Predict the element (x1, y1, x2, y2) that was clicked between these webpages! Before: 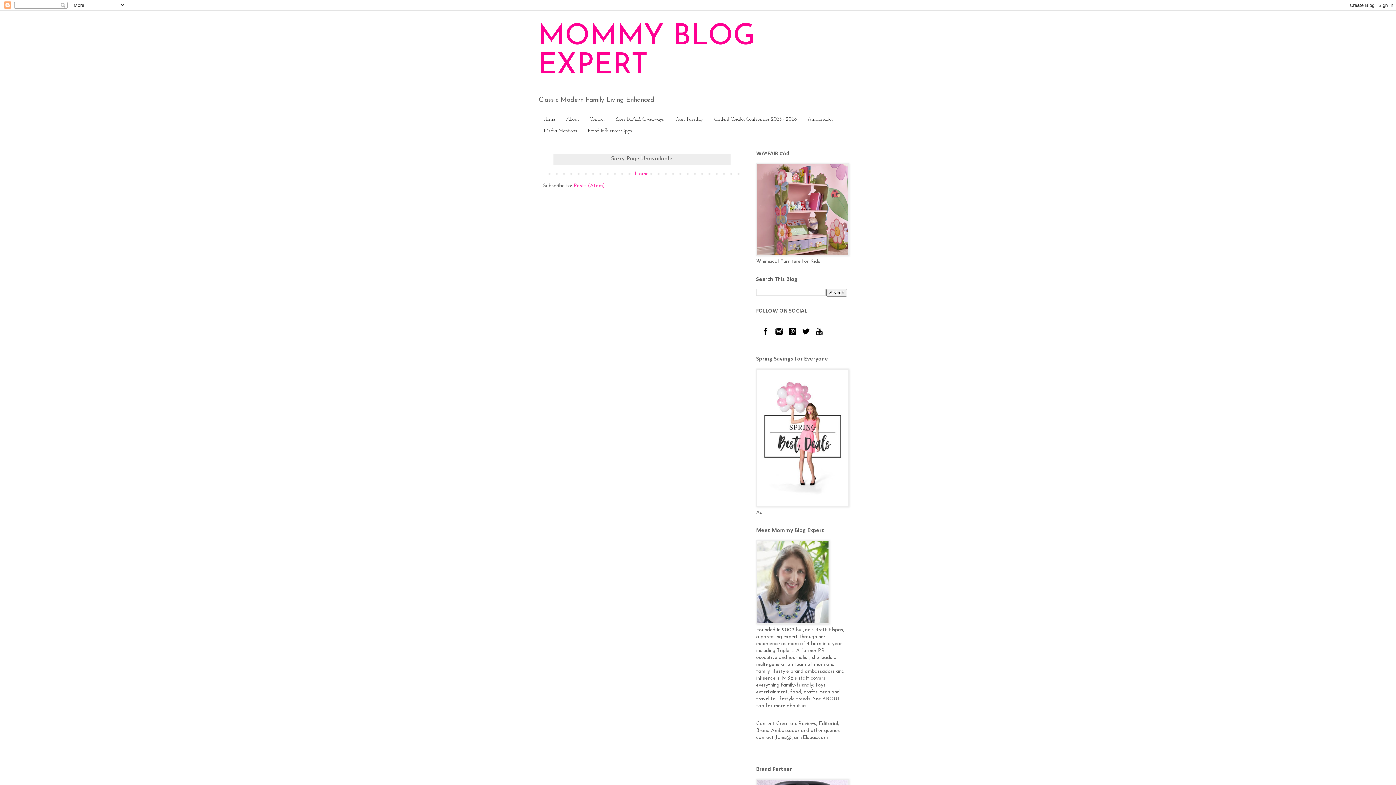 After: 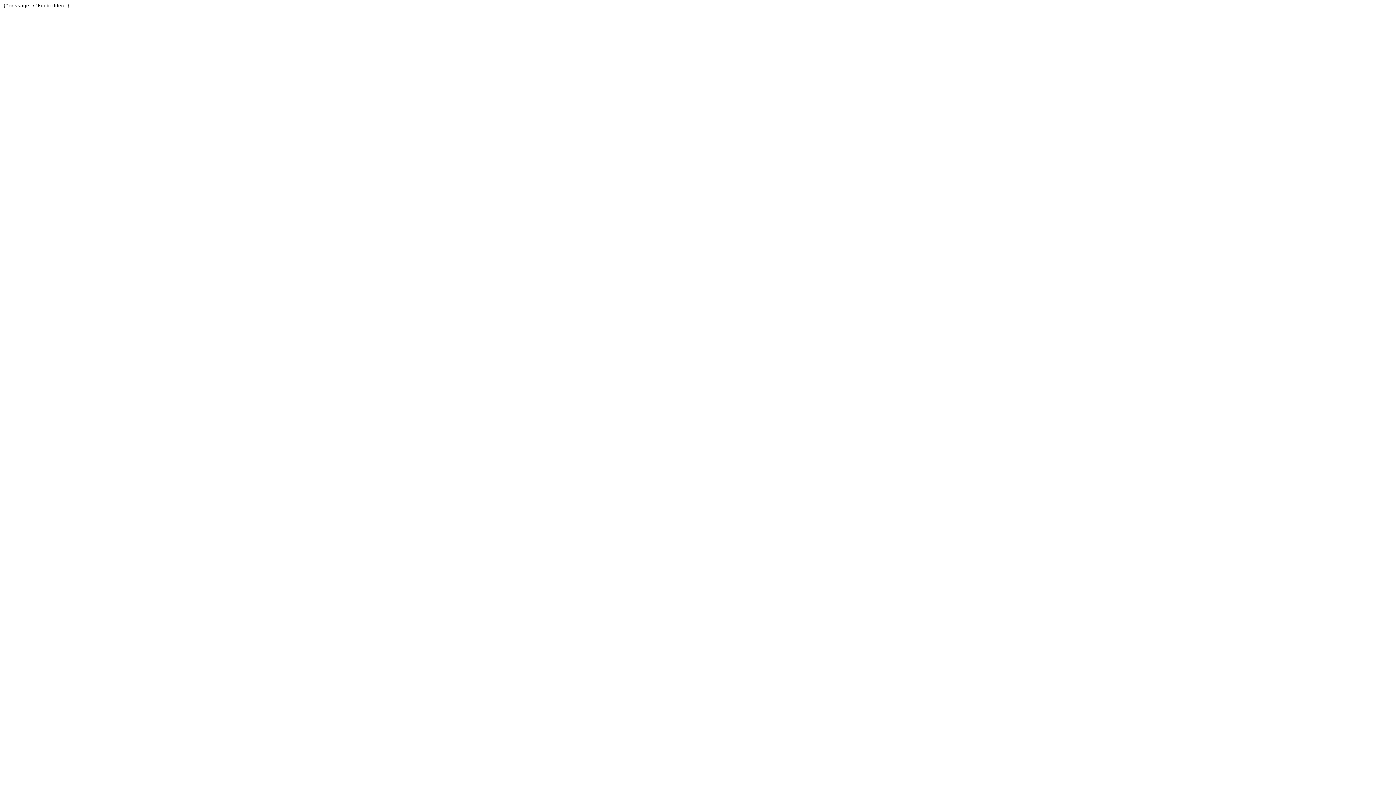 Action: bbox: (756, 251, 849, 257)